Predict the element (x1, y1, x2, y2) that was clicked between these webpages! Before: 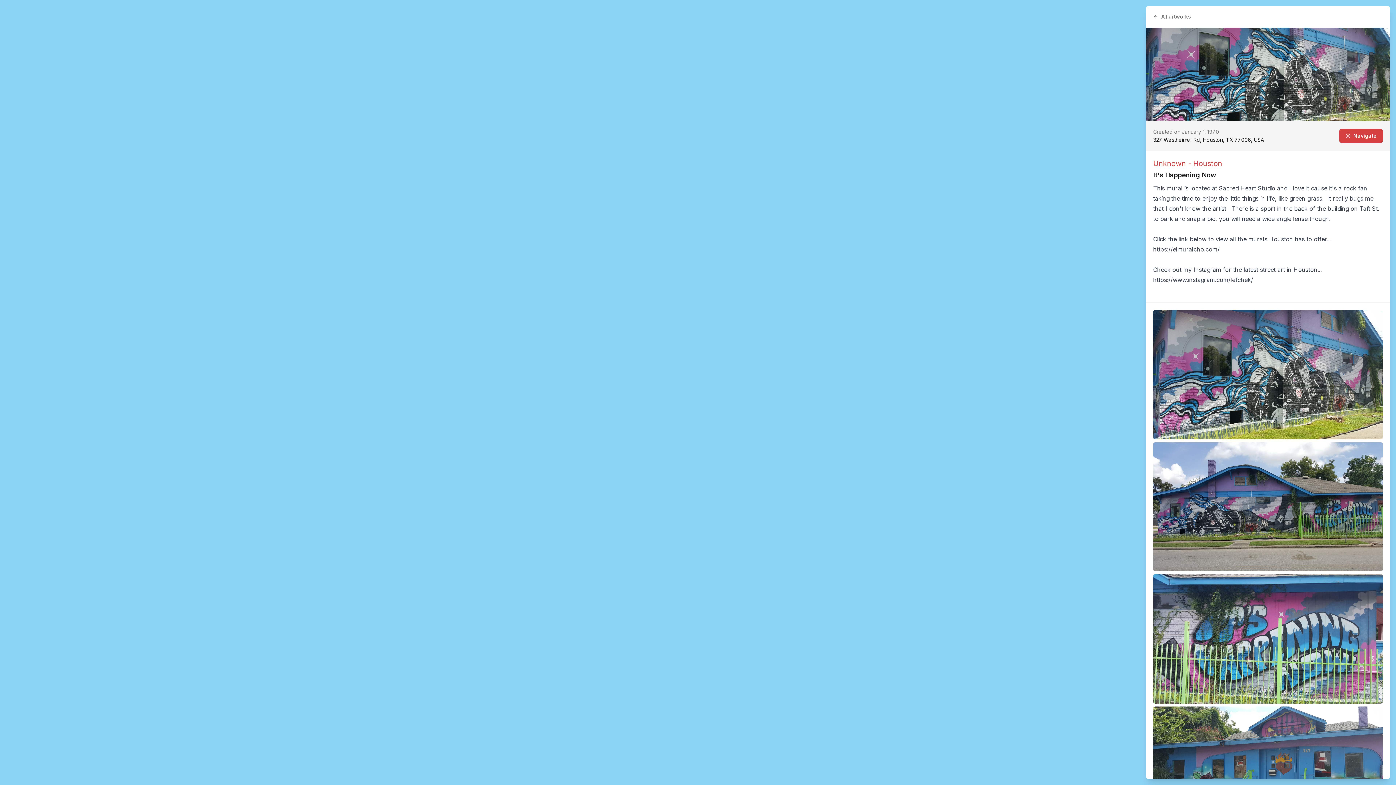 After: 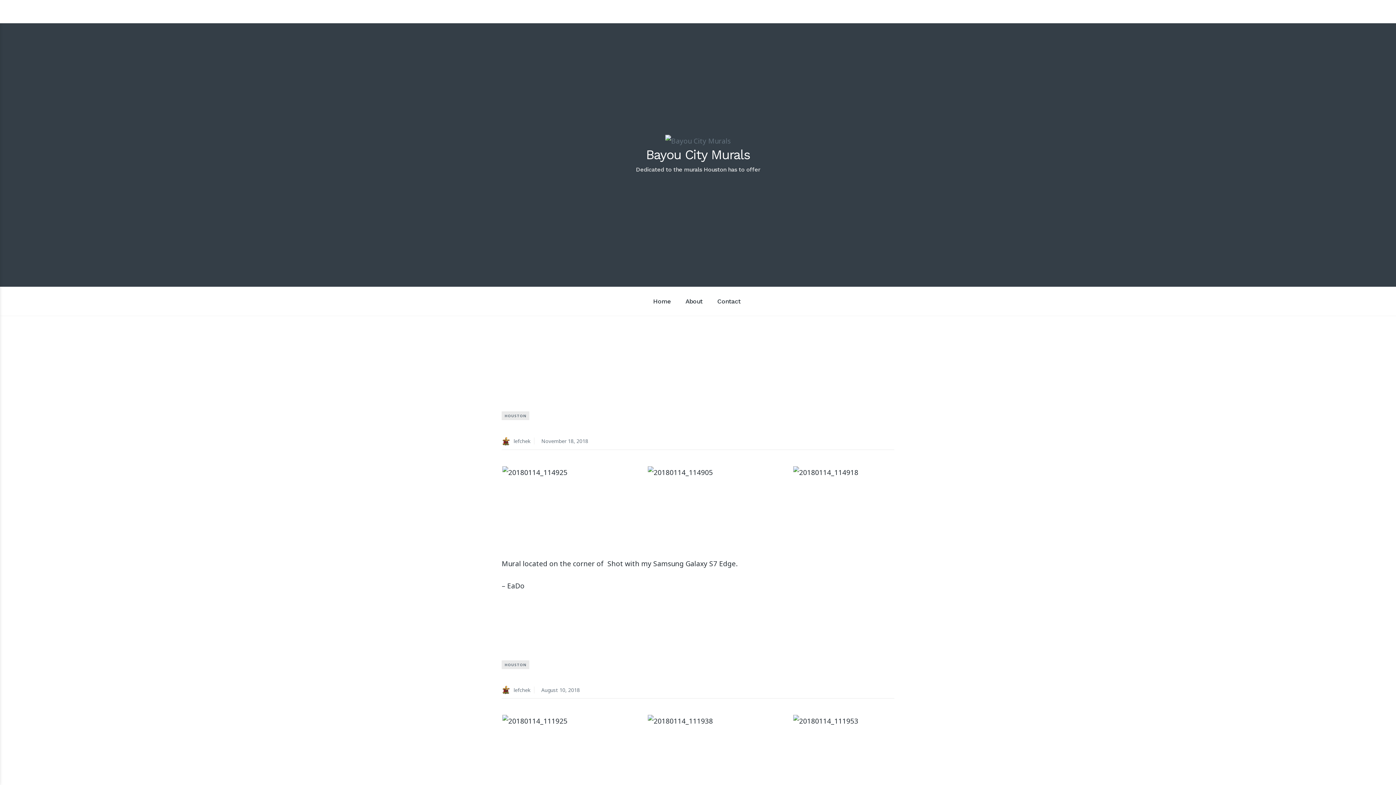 Action: label: https://elmuralcho.com/ bbox: (1153, 245, 1220, 253)